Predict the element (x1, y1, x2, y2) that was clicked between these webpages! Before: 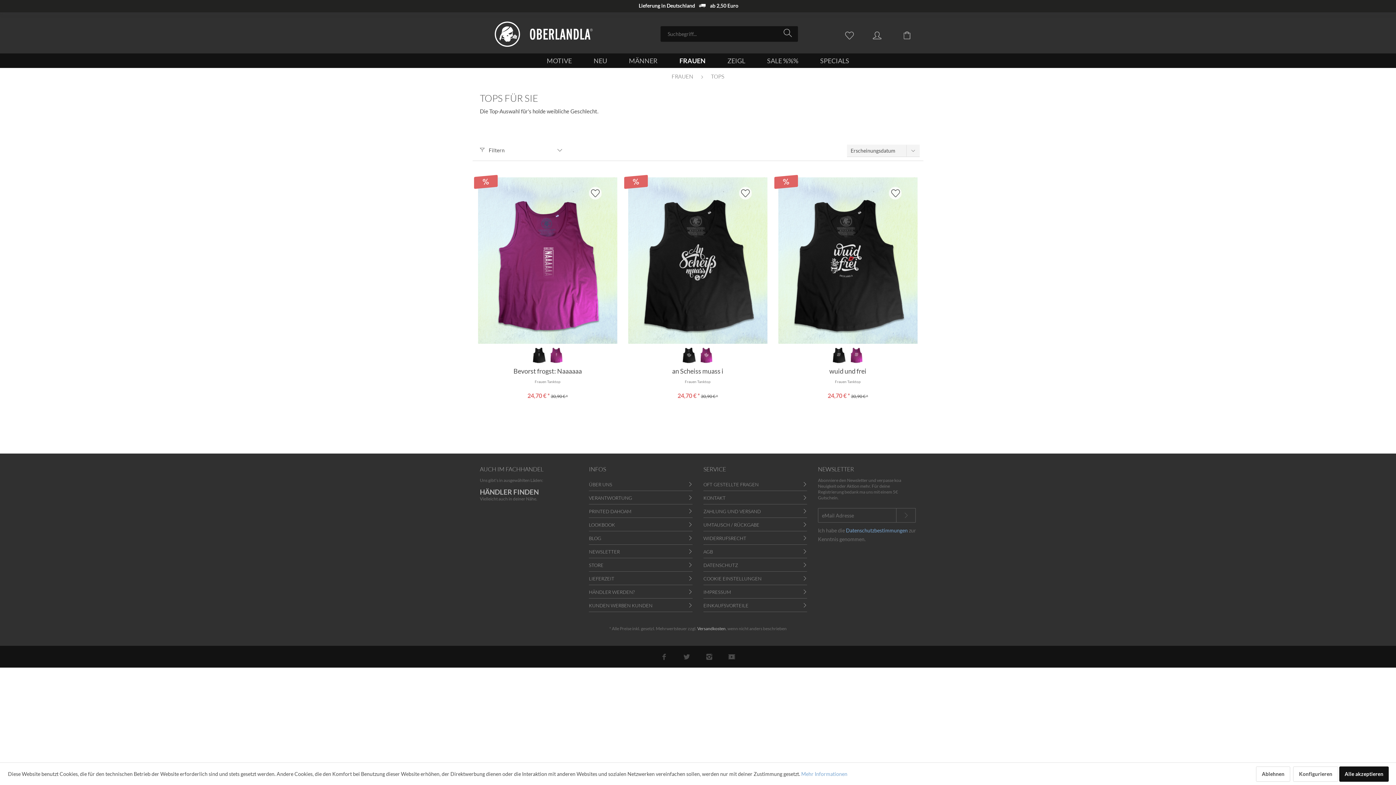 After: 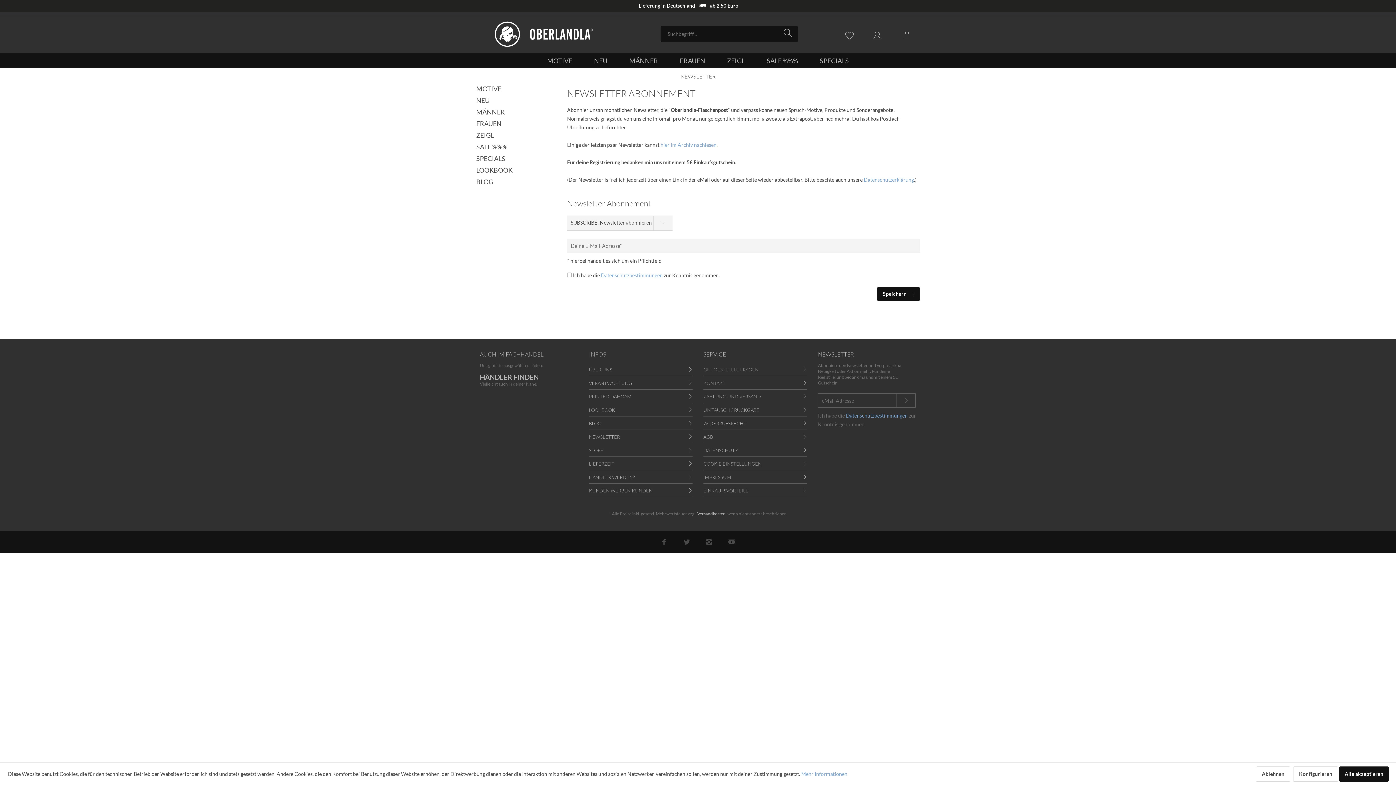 Action: label: NEWSLETTER bbox: (589, 545, 692, 558)